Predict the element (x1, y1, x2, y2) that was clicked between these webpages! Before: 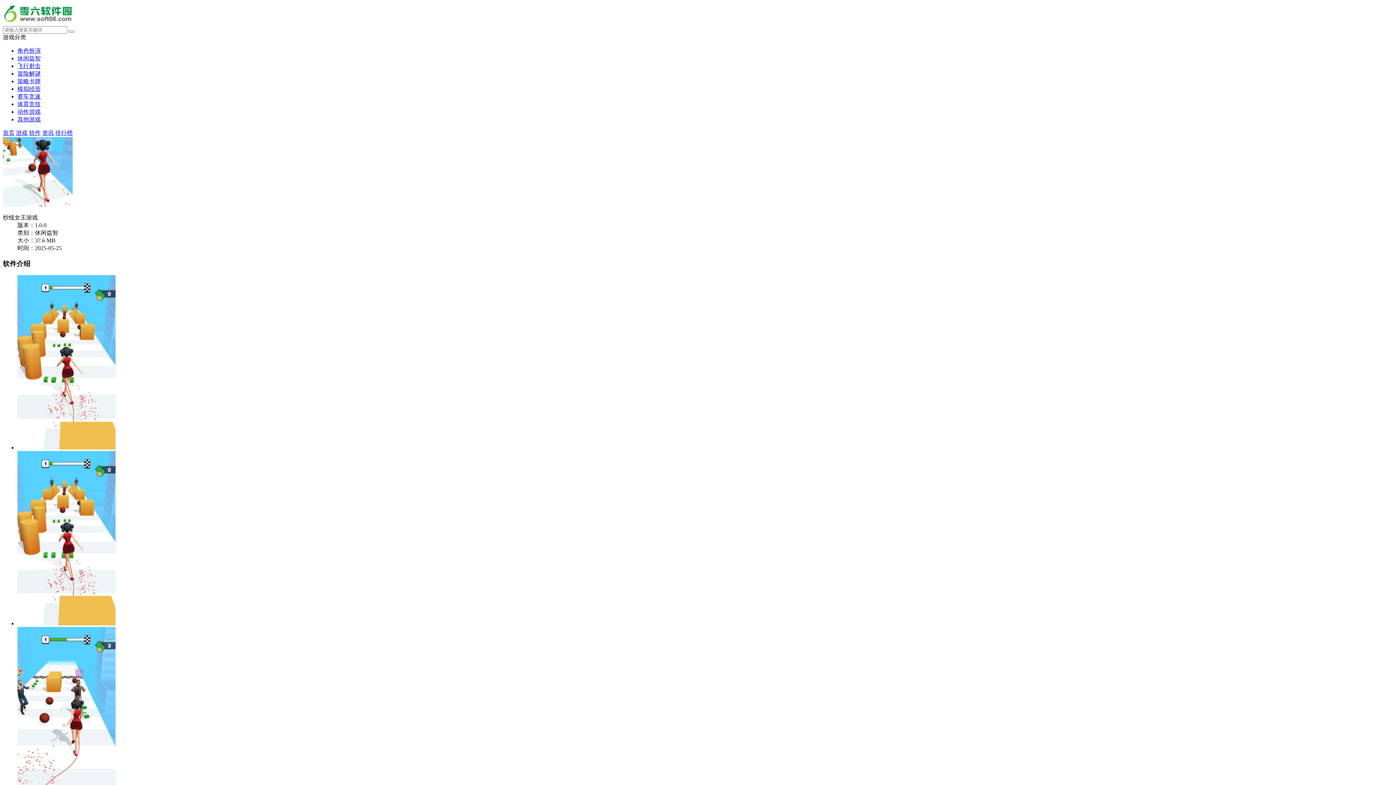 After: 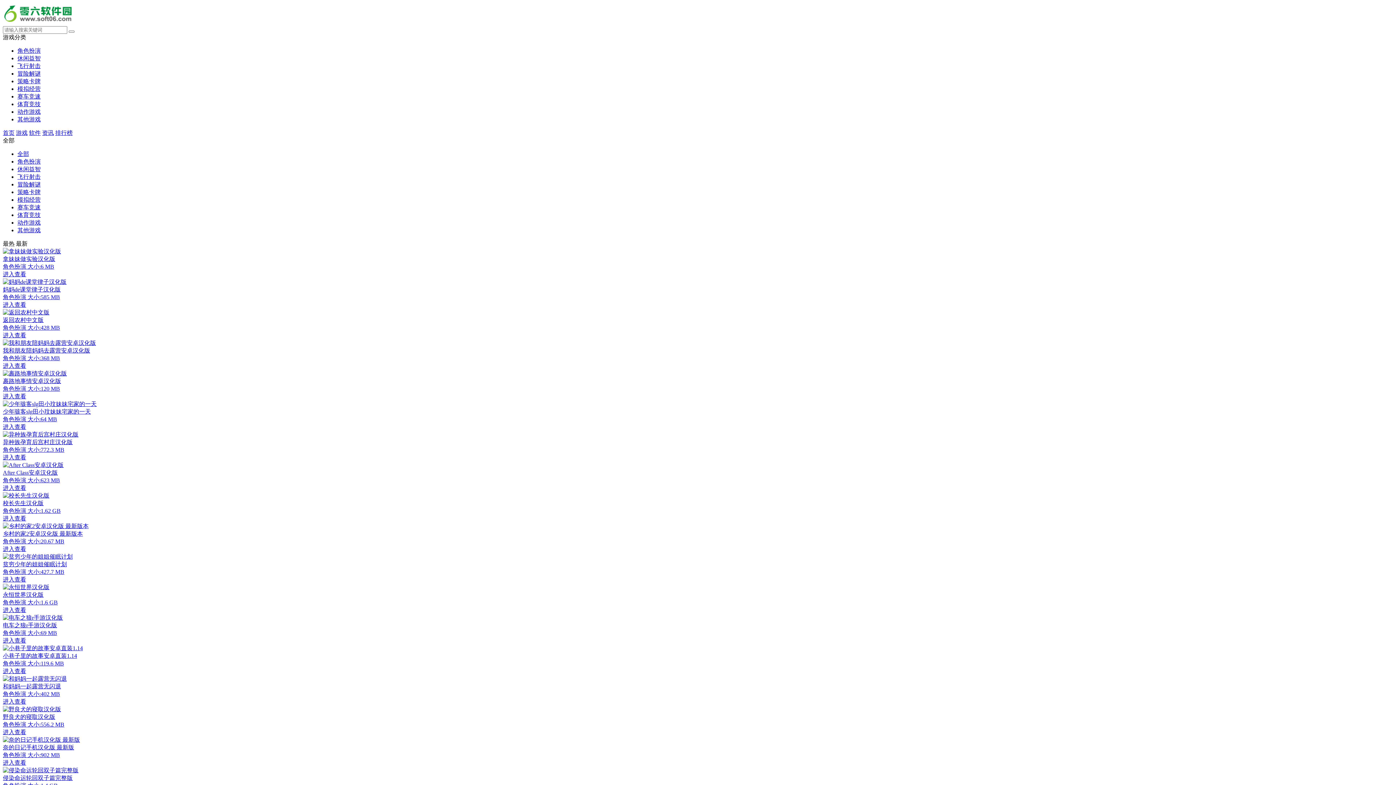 Action: bbox: (17, 47, 40, 53) label: 角色扮演